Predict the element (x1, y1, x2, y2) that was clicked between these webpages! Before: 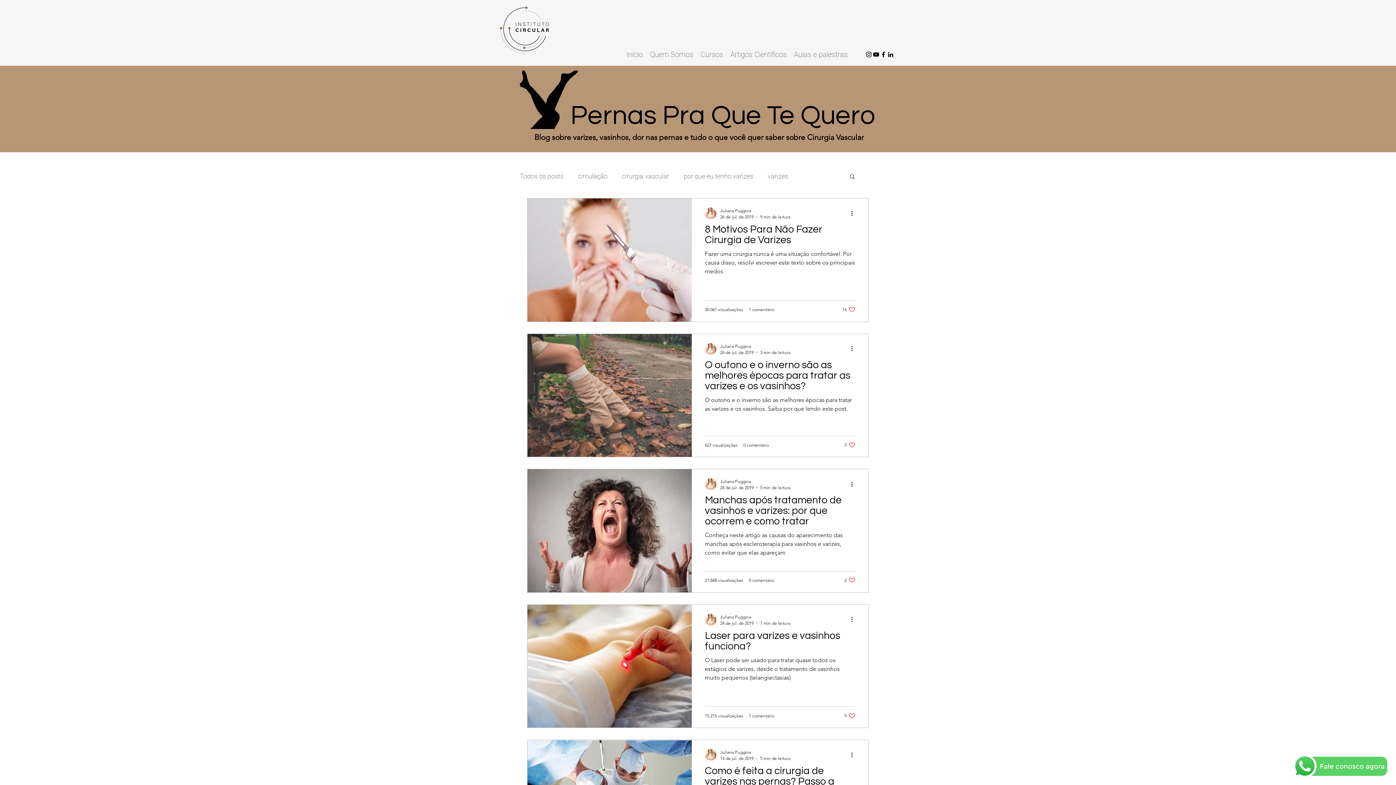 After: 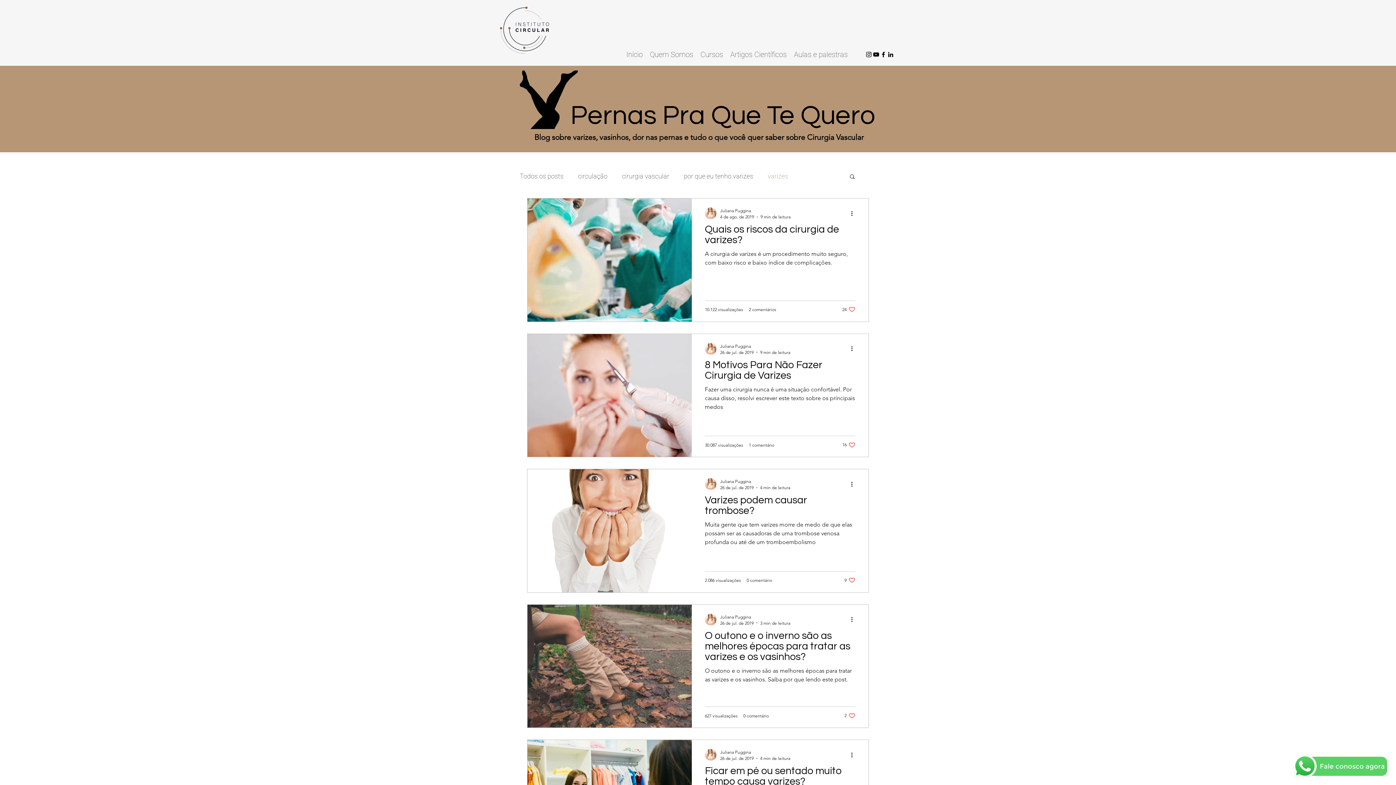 Action: bbox: (768, 172, 788, 180) label: varizes